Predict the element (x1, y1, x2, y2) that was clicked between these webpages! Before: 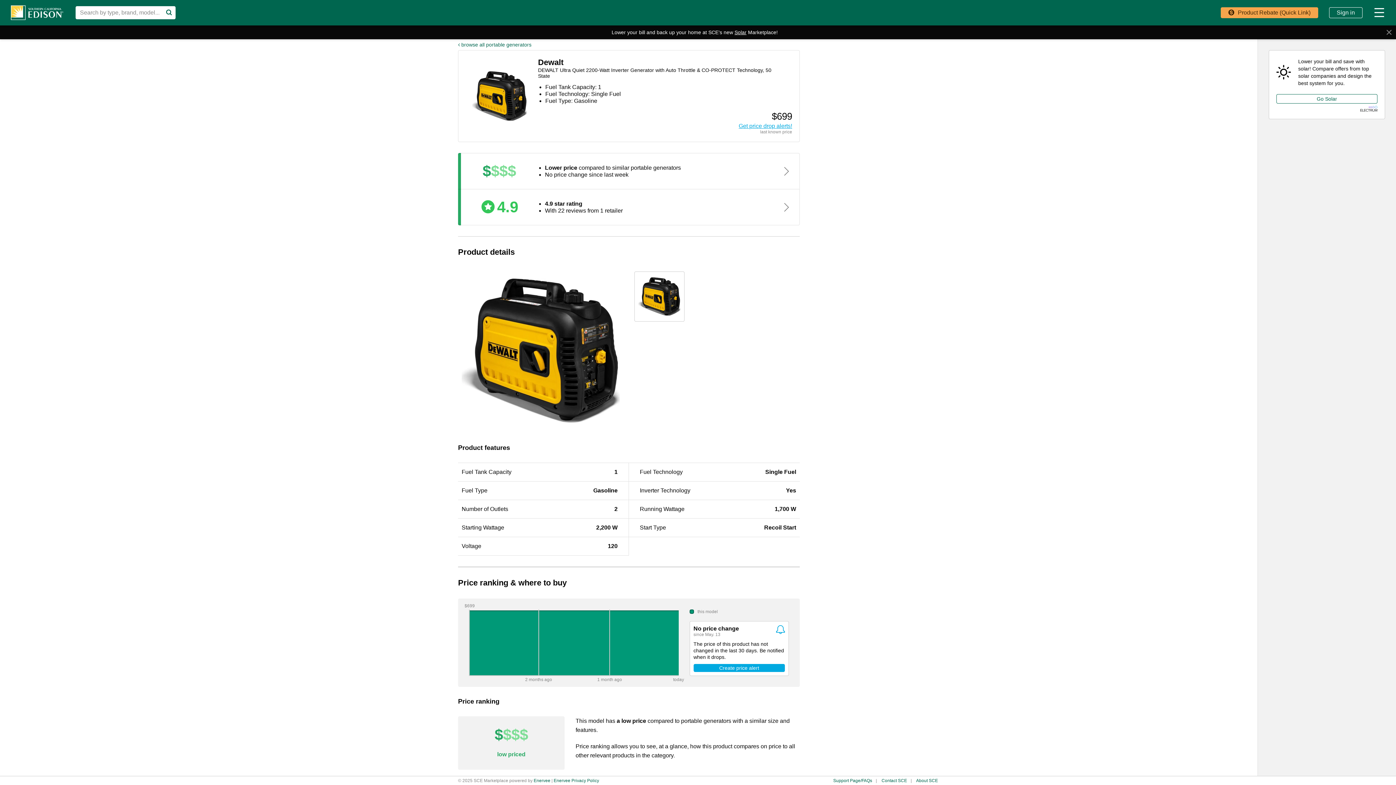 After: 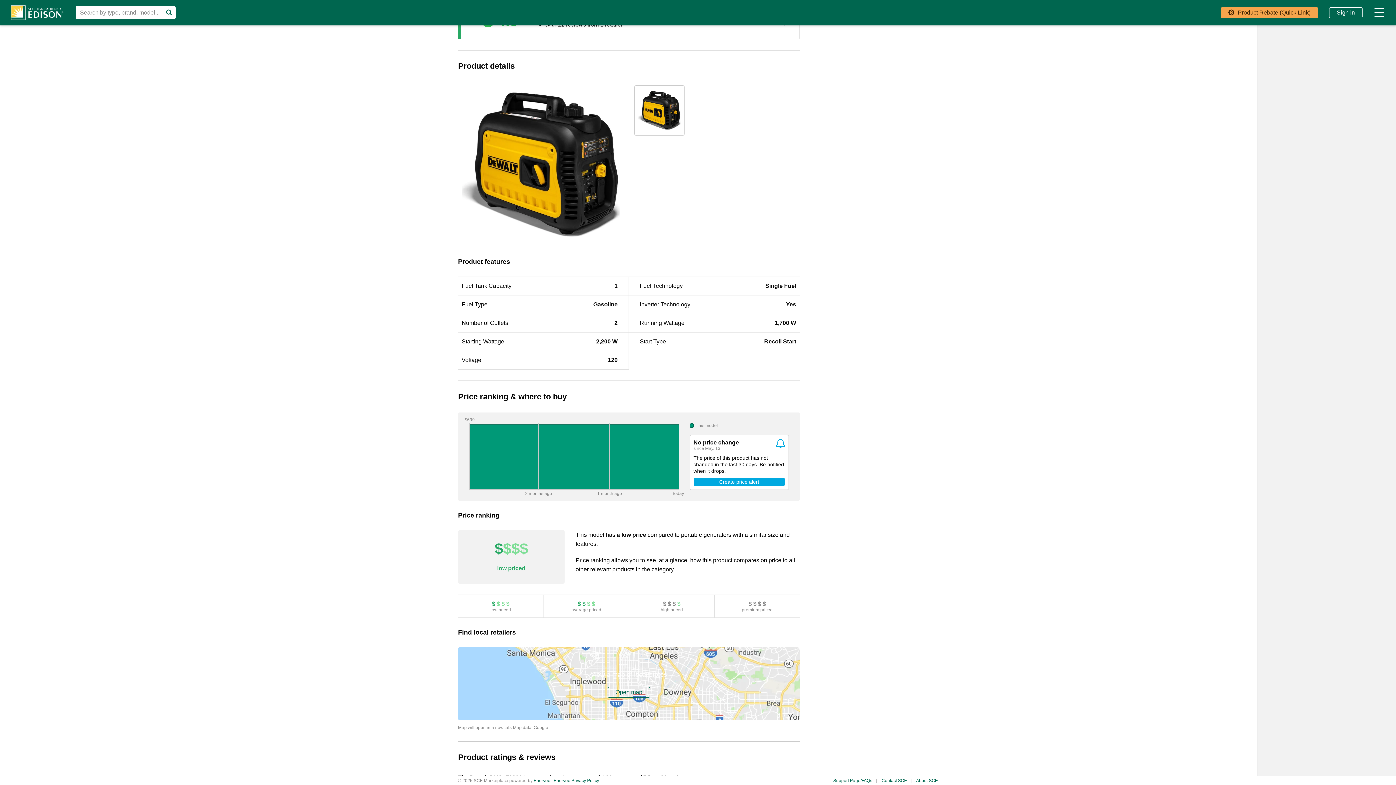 Action: bbox: (468, 57, 530, 134)